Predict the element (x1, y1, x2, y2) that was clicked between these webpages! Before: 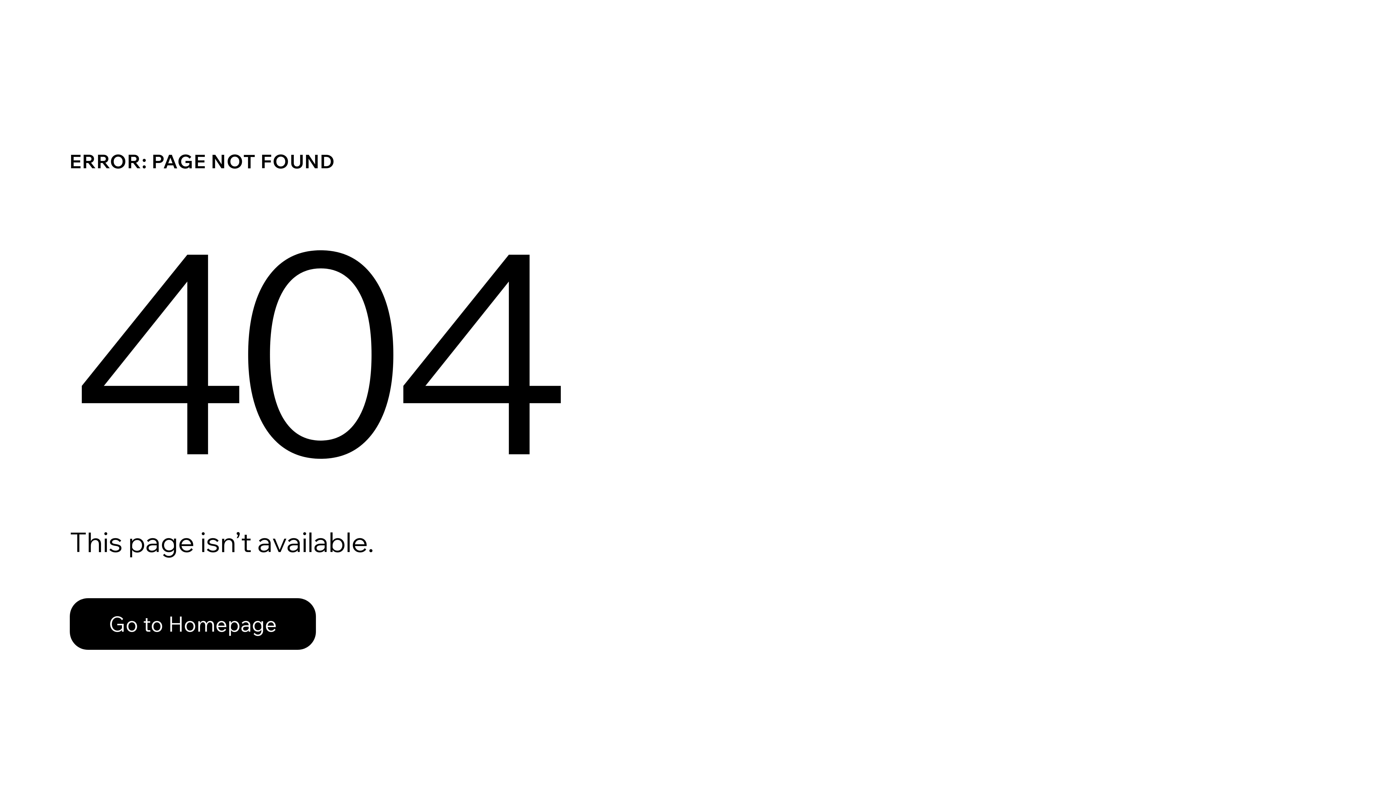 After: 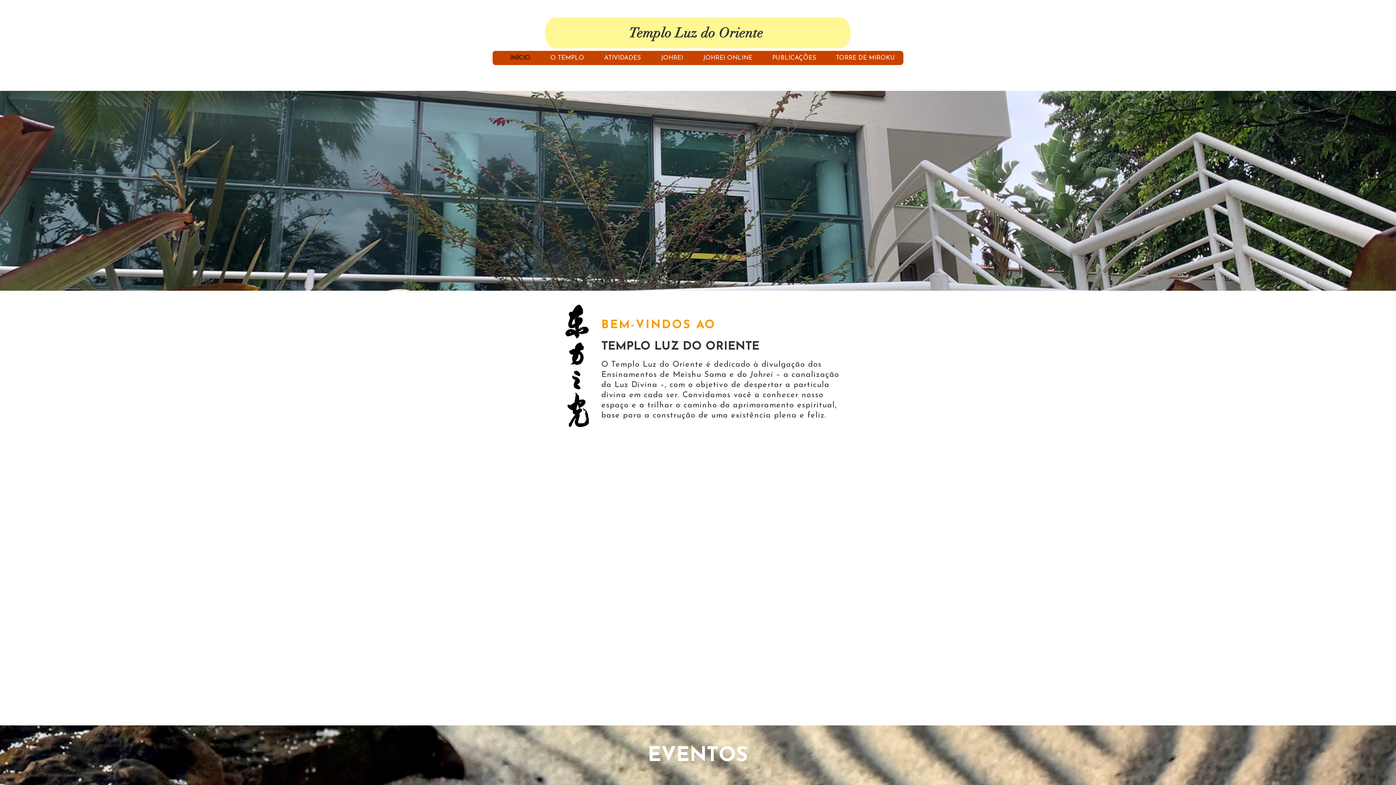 Action: bbox: (69, 582, 768, 659) label: Go to Homepage